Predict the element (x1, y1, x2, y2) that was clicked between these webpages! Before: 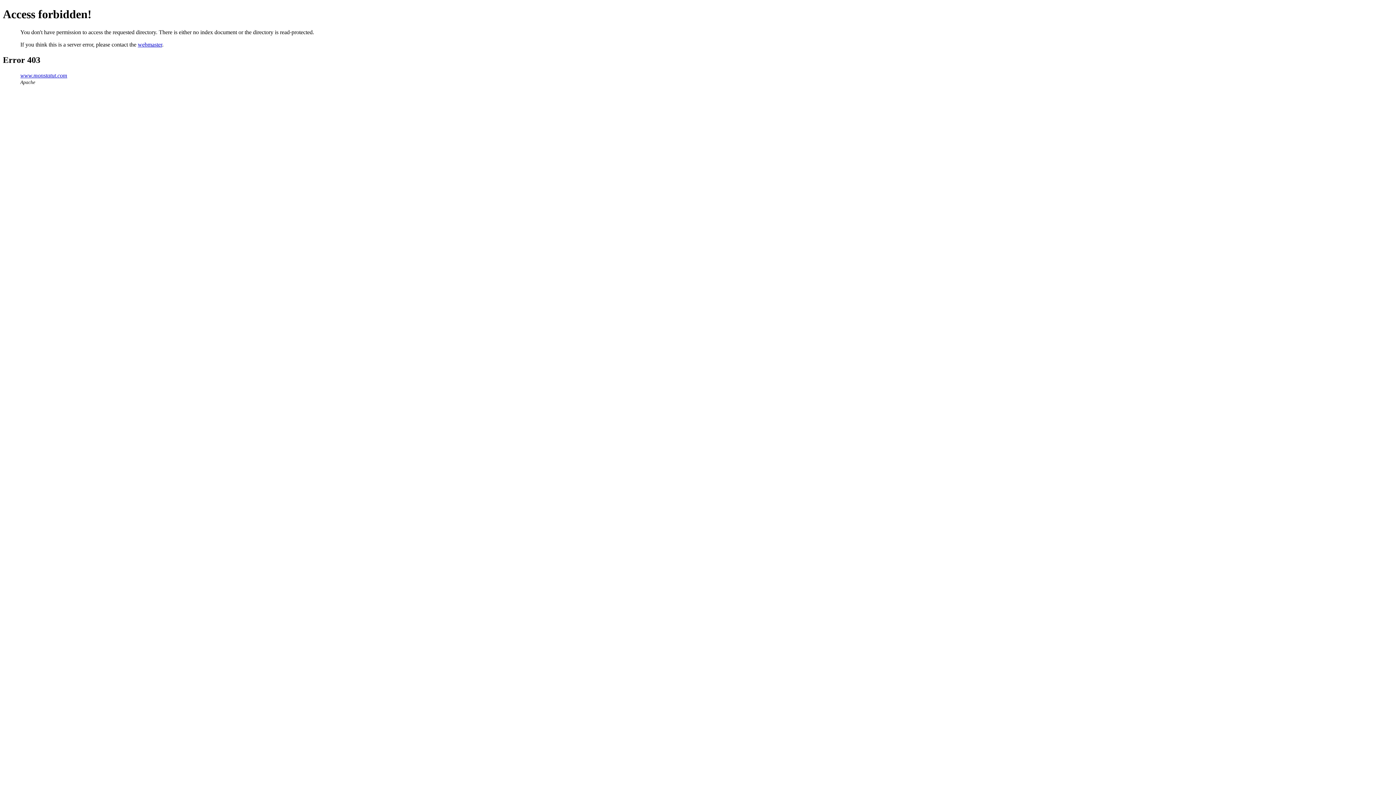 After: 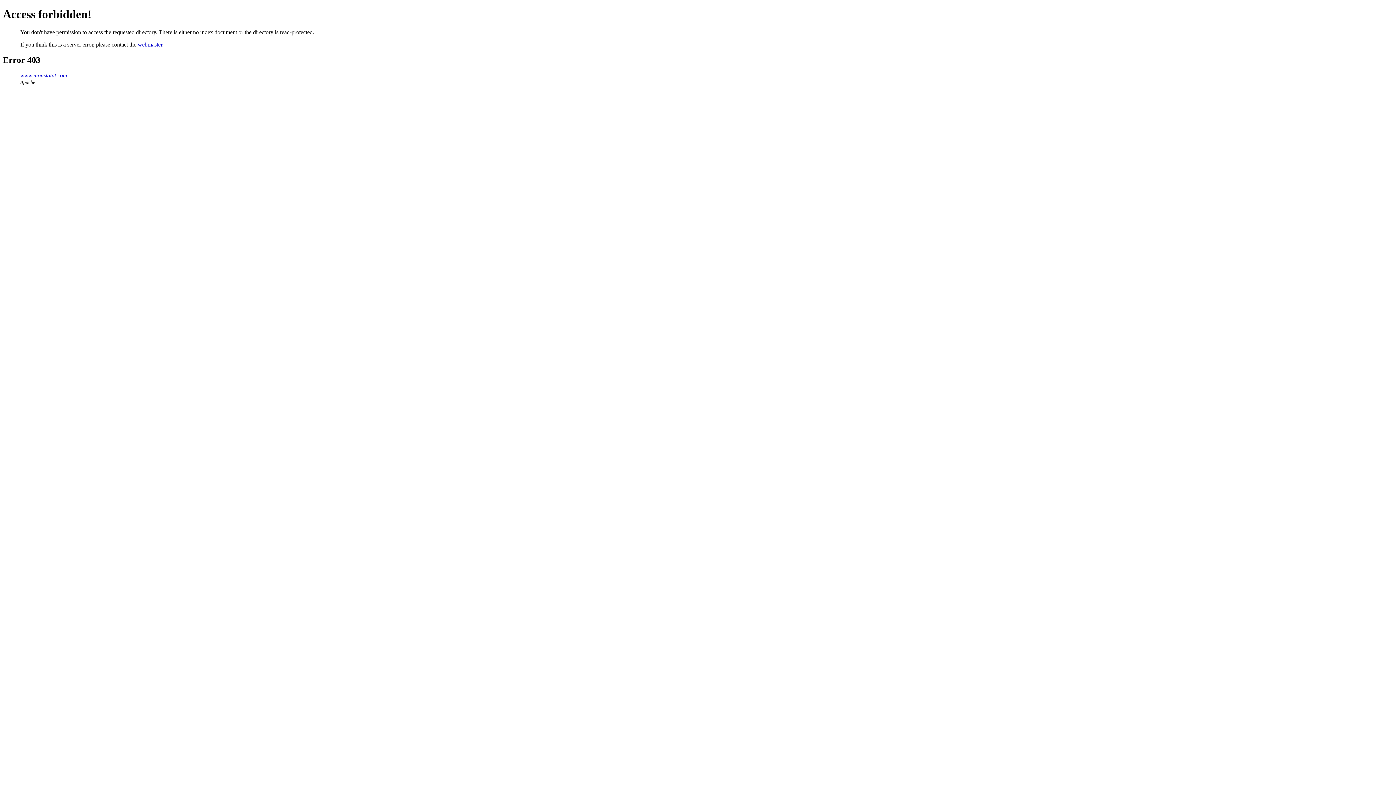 Action: bbox: (137, 41, 162, 47) label: webmaster